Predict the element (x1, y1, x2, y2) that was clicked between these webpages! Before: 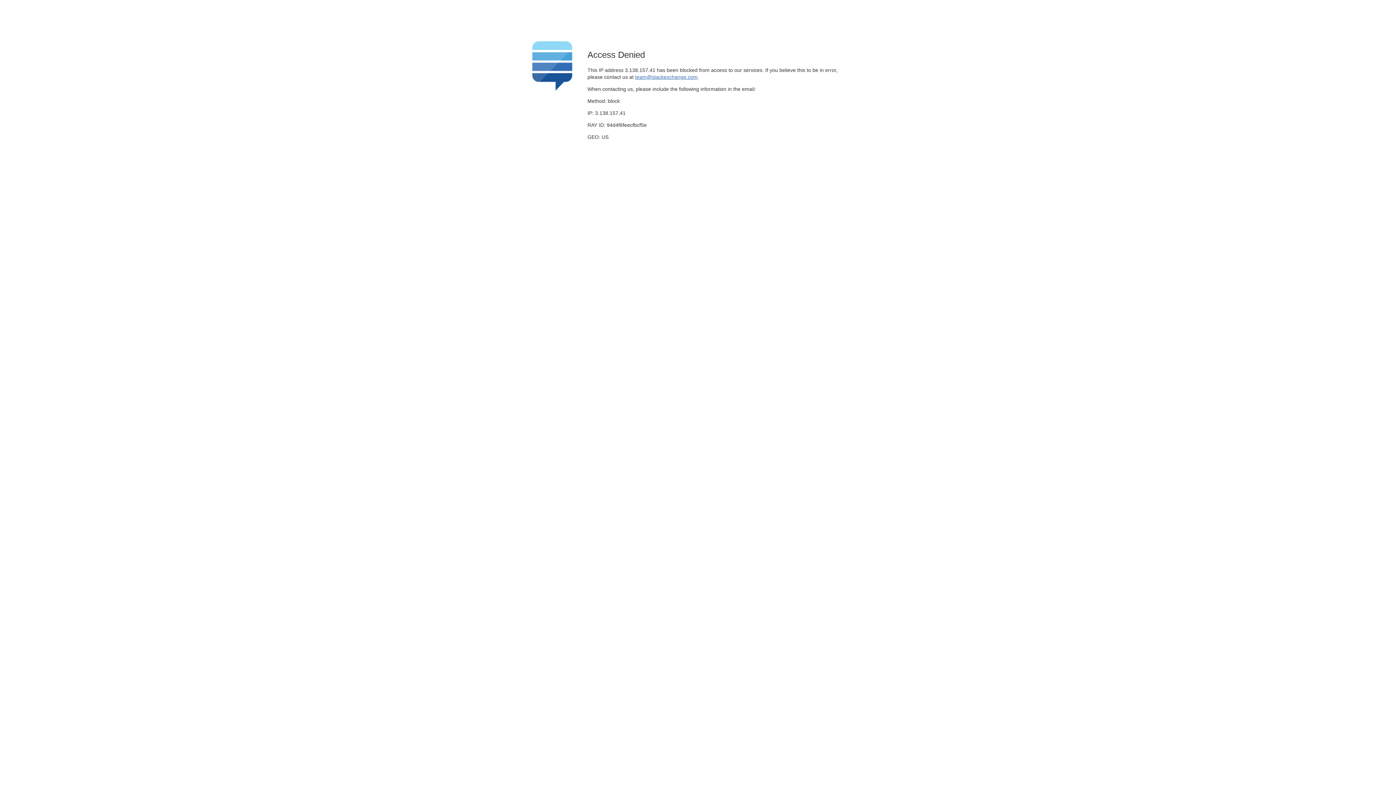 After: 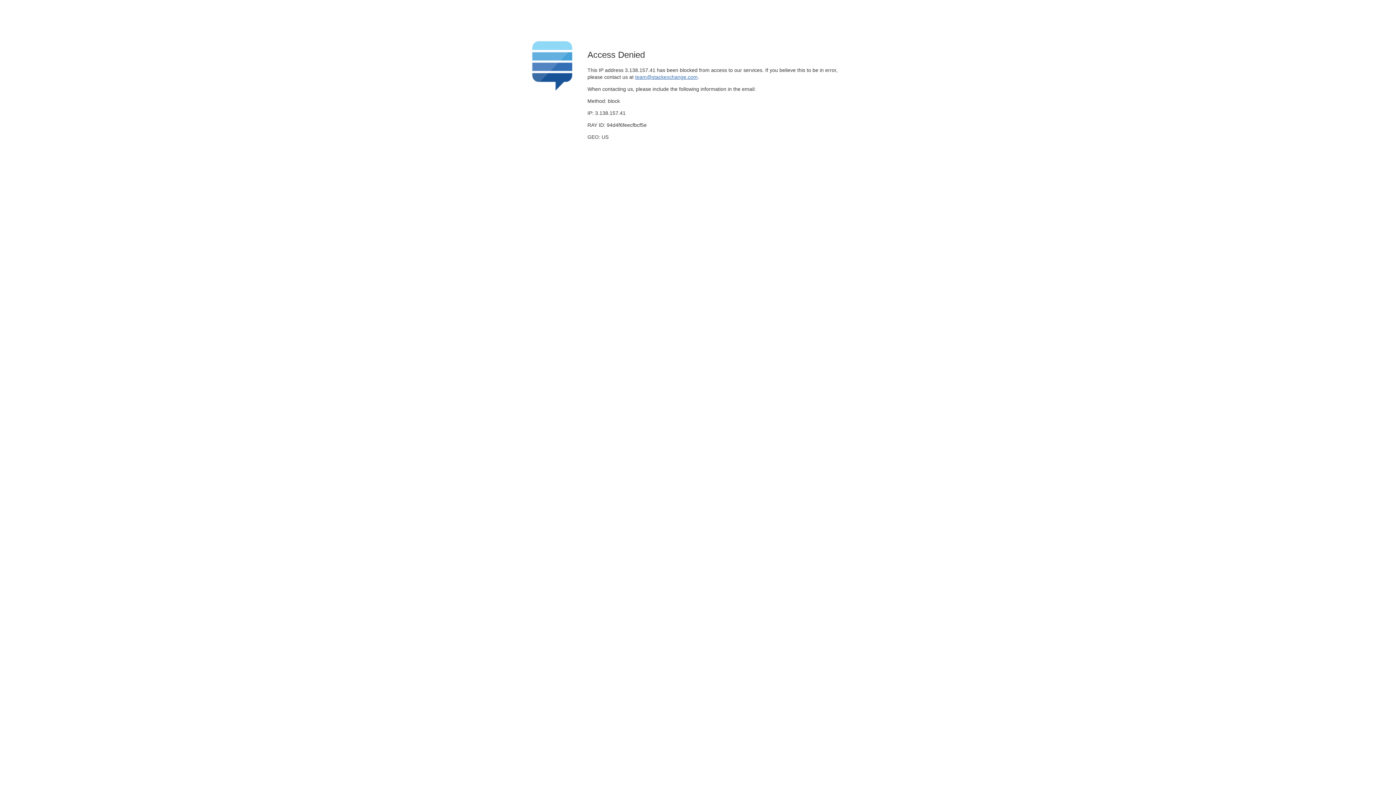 Action: label: team@stackexchange.com bbox: (635, 74, 697, 79)